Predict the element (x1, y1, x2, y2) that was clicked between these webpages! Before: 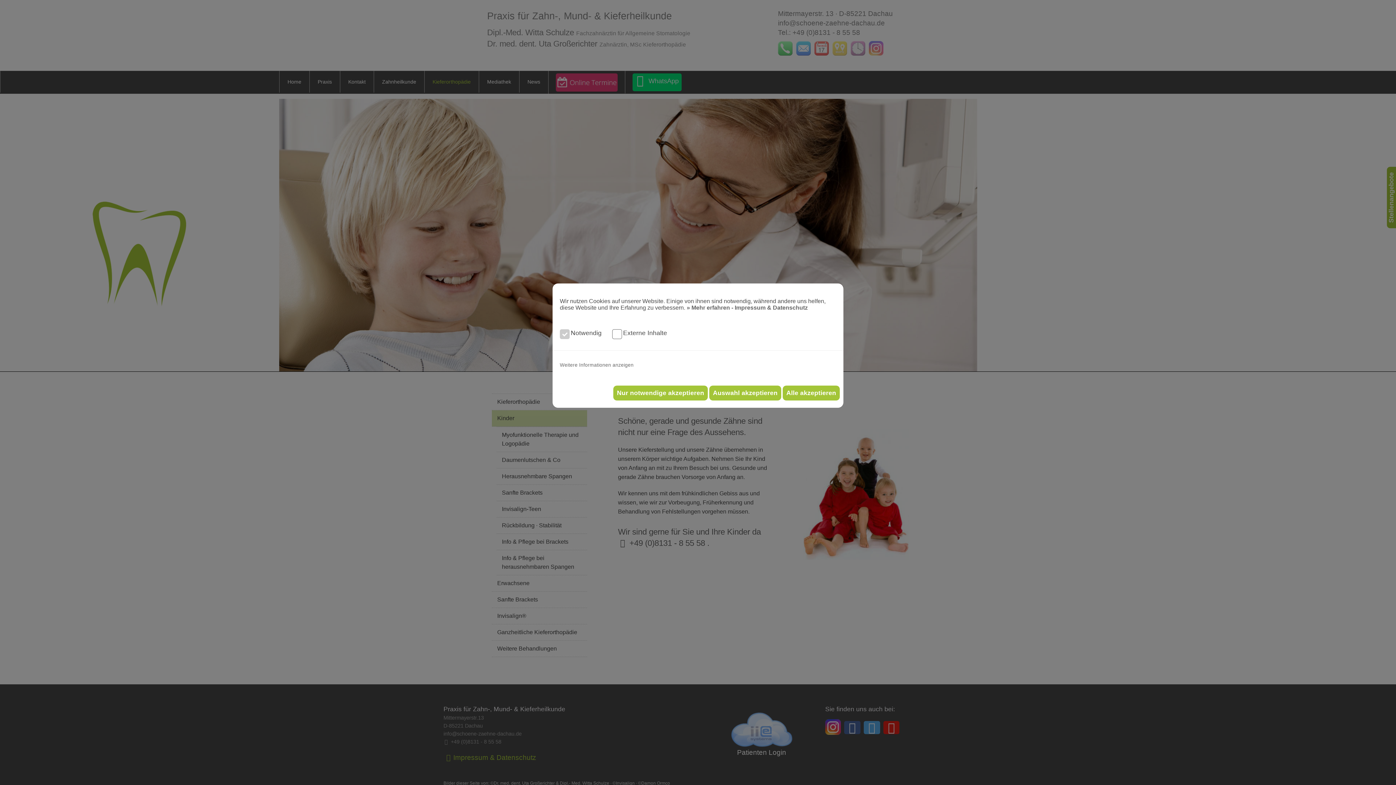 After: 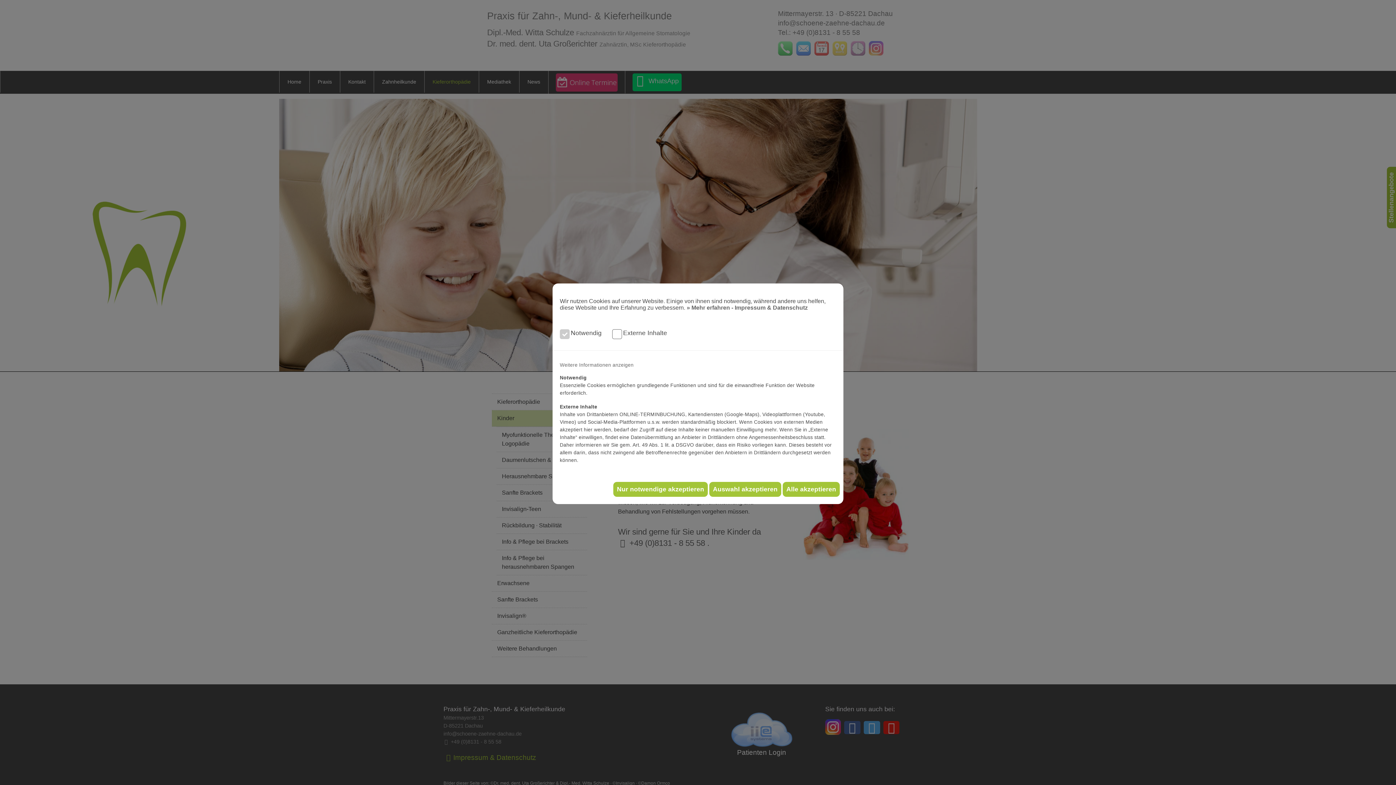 Action: label: Weitere Informationen anzeigen bbox: (560, 362, 633, 368)